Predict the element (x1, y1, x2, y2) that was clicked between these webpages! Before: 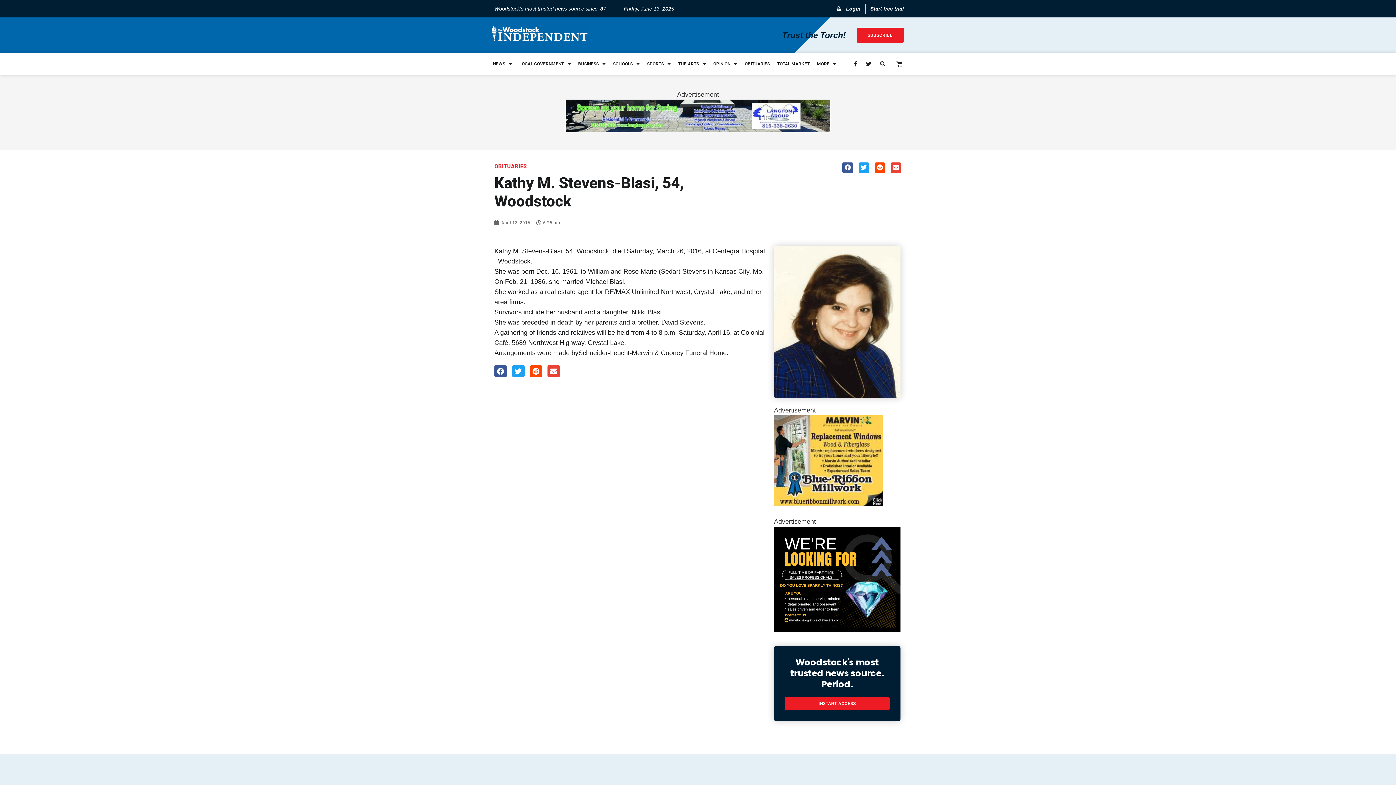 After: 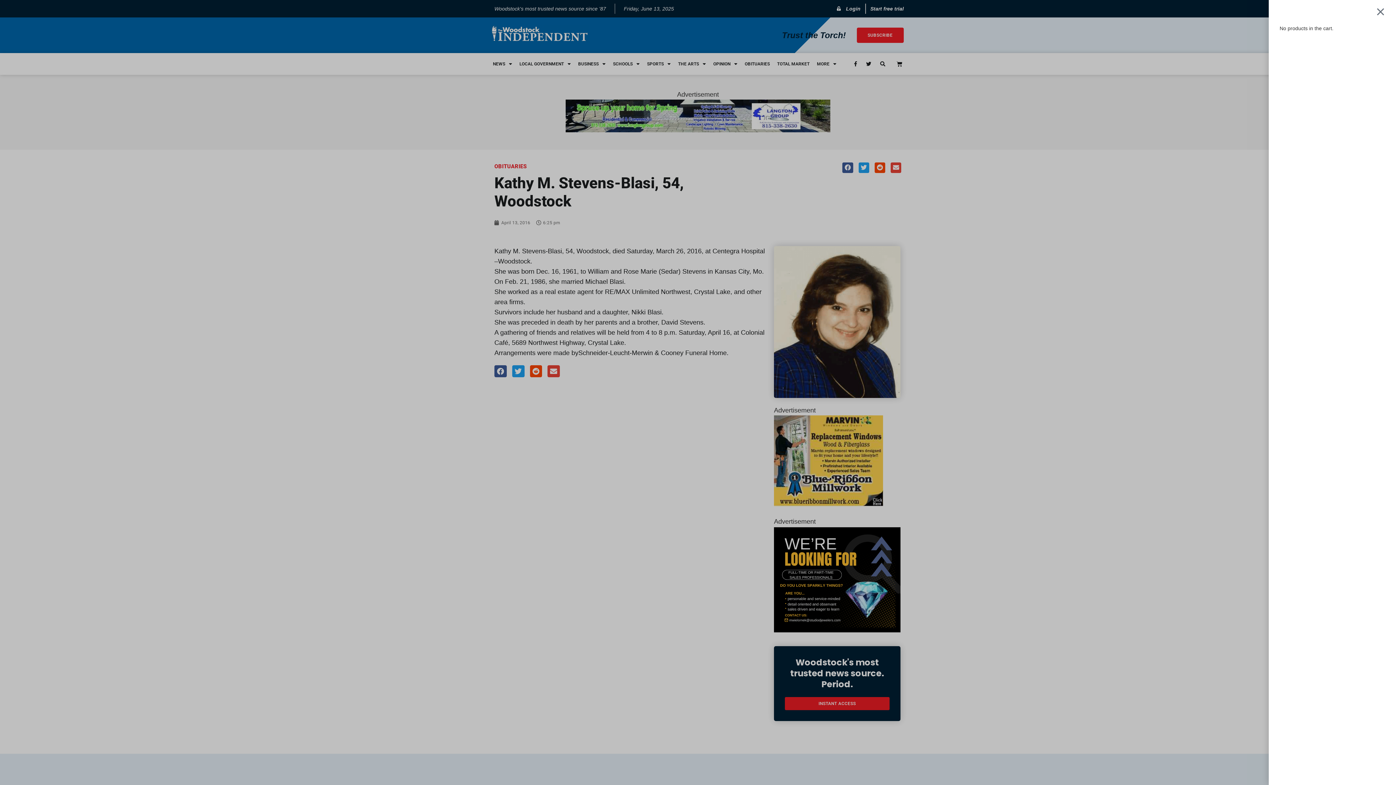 Action: bbox: (888, 56, 911, 71) label: Cart